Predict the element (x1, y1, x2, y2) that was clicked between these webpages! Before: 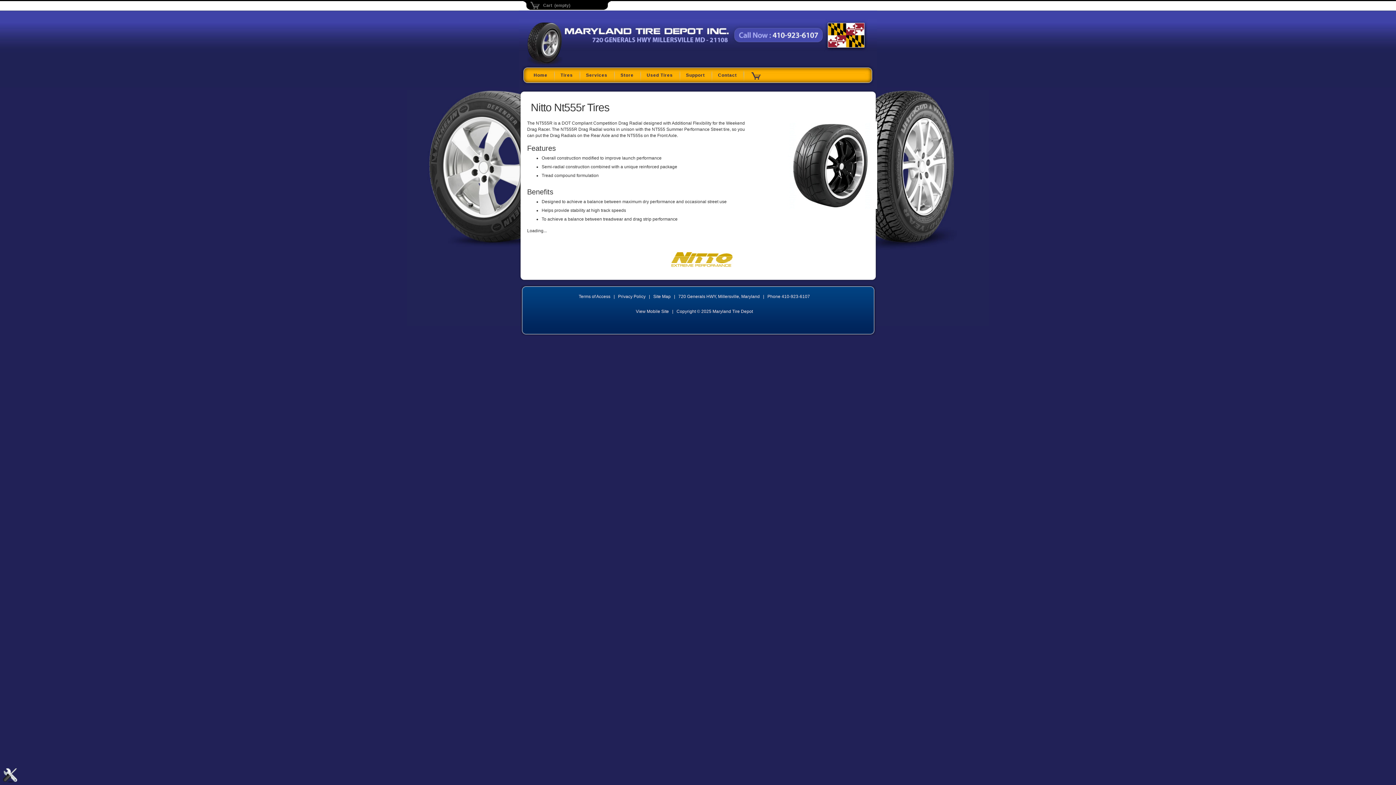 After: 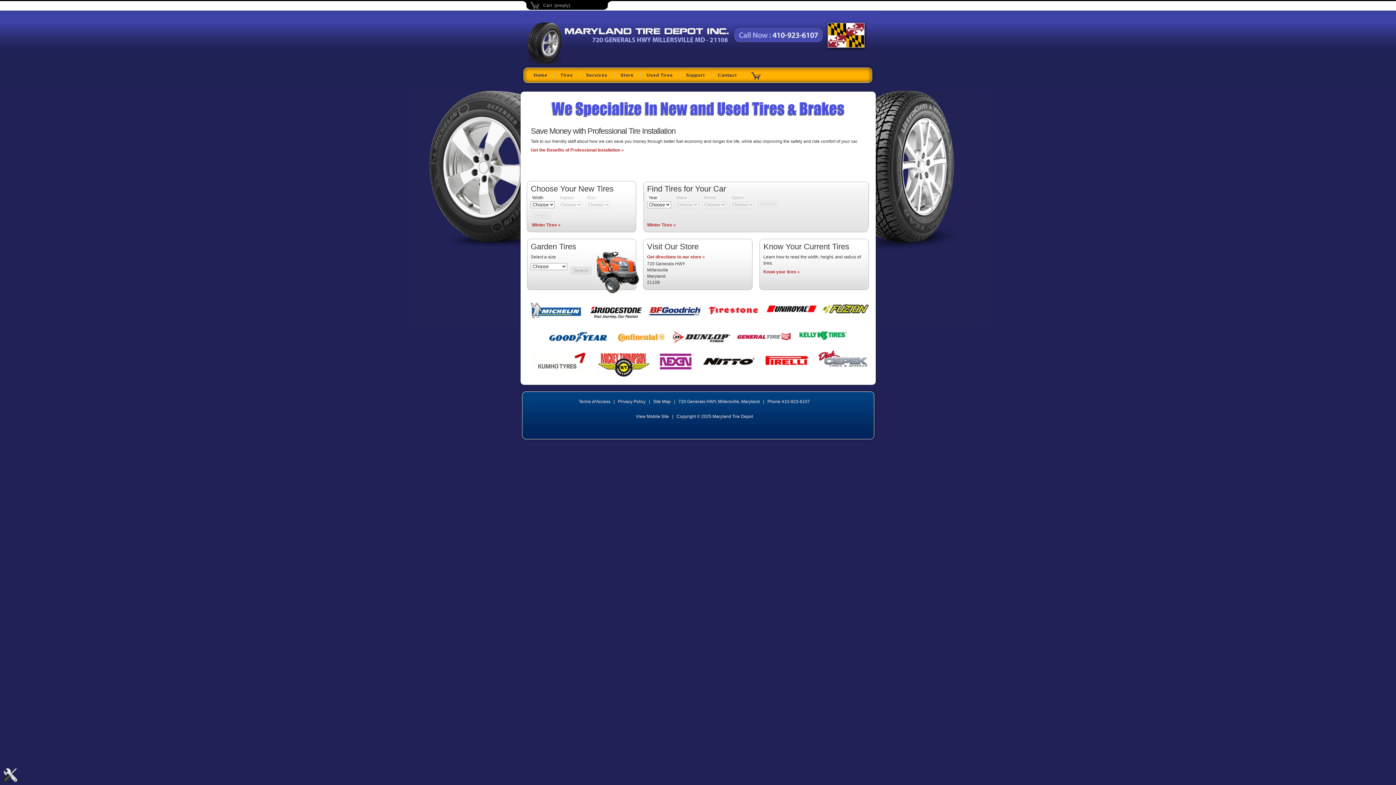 Action: bbox: (527, 70, 554, 81) label: Home